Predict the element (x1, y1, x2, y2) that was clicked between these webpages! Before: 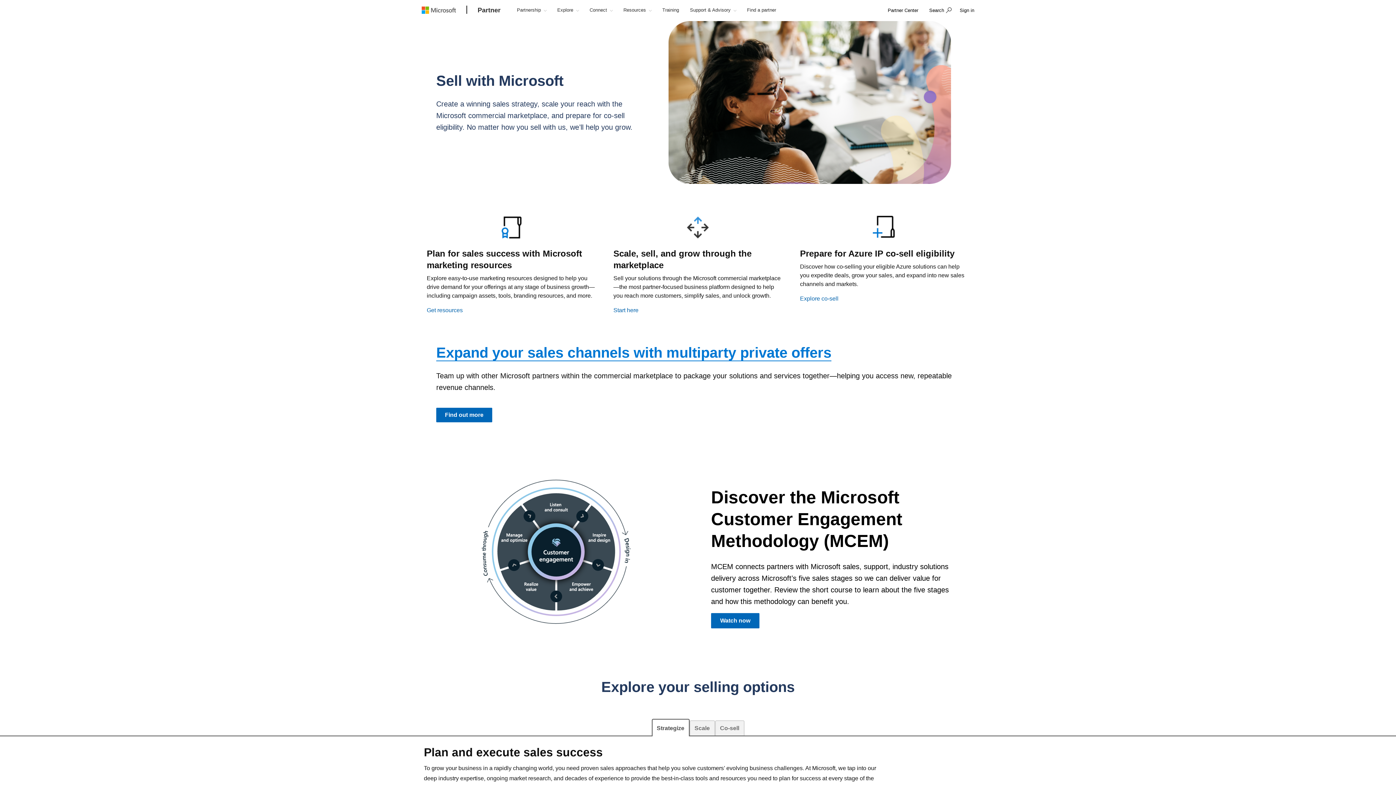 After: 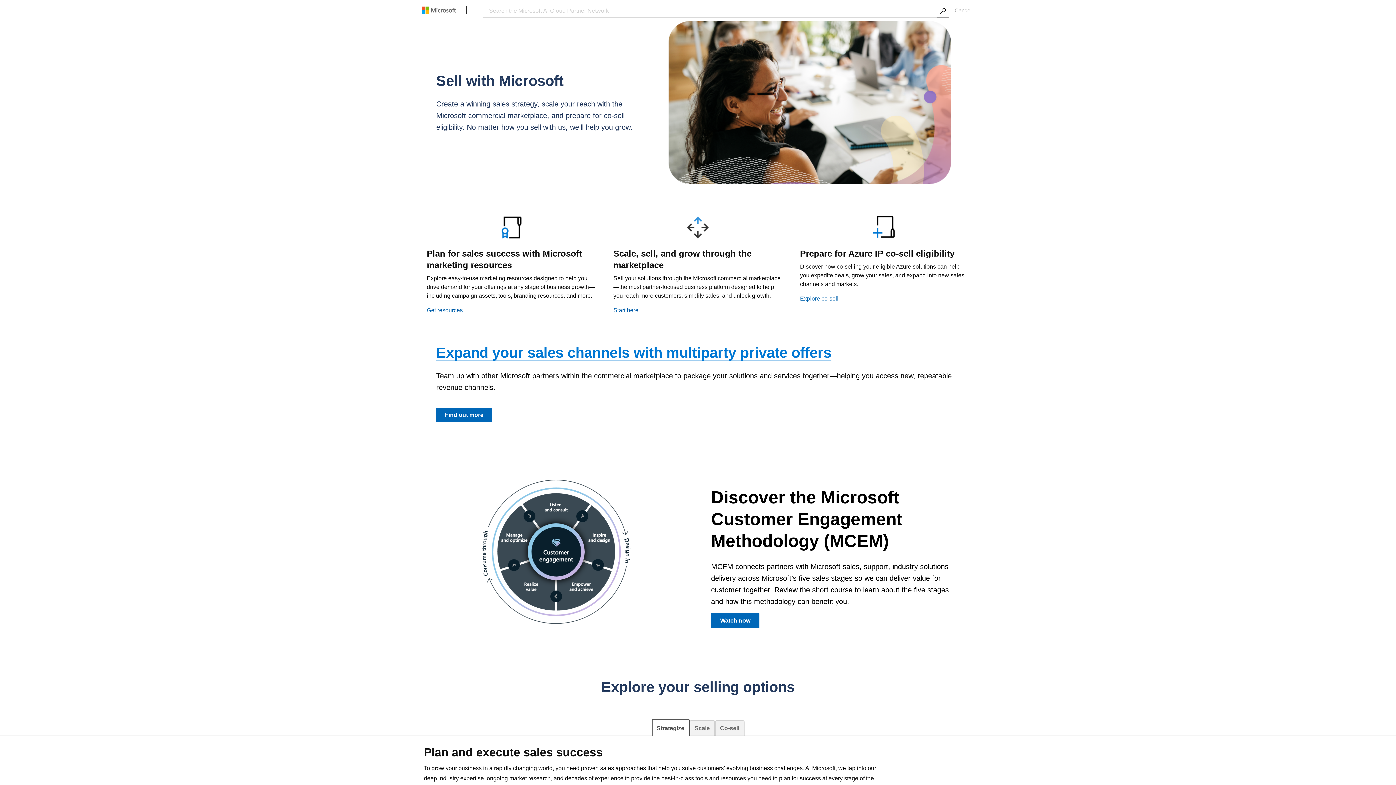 Action: label: Search bbox: (924, 0, 955, 21)